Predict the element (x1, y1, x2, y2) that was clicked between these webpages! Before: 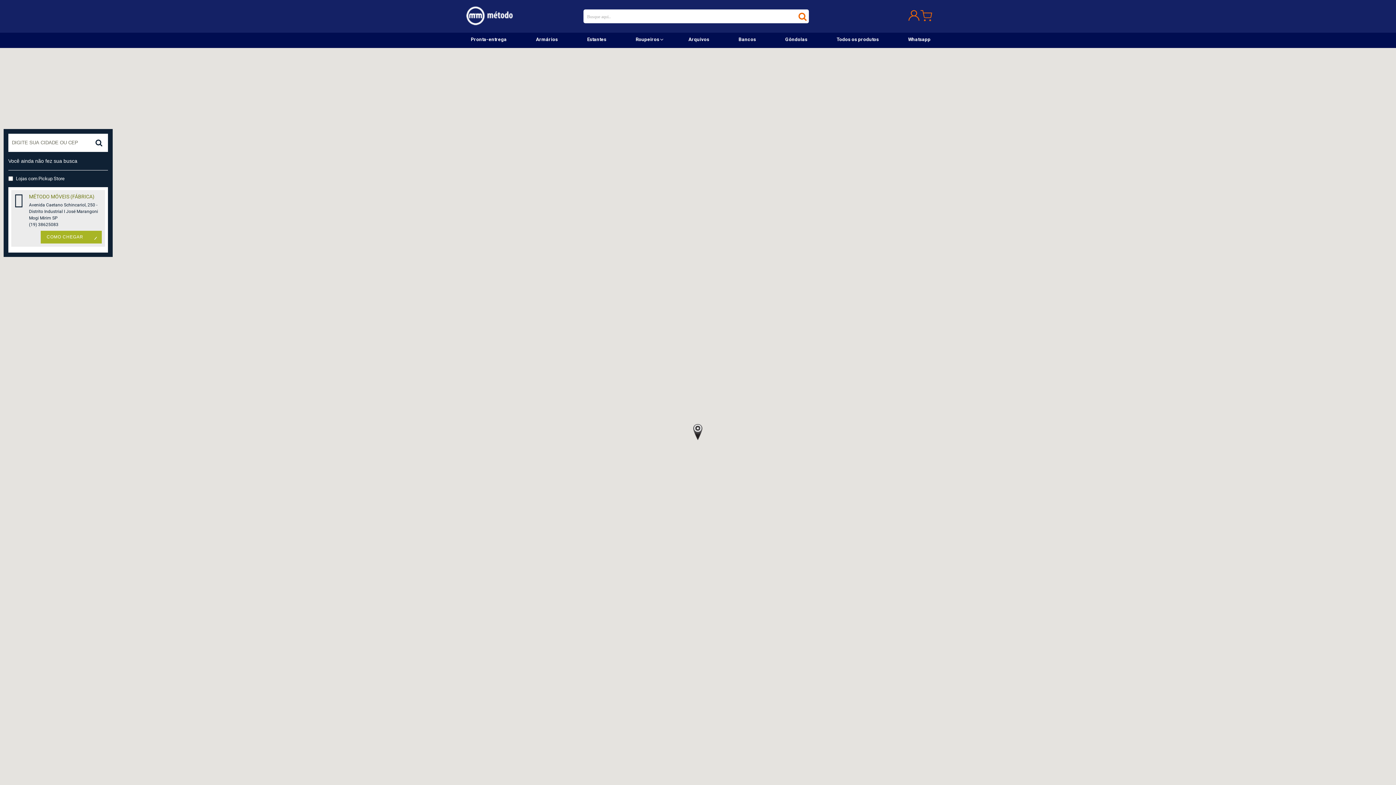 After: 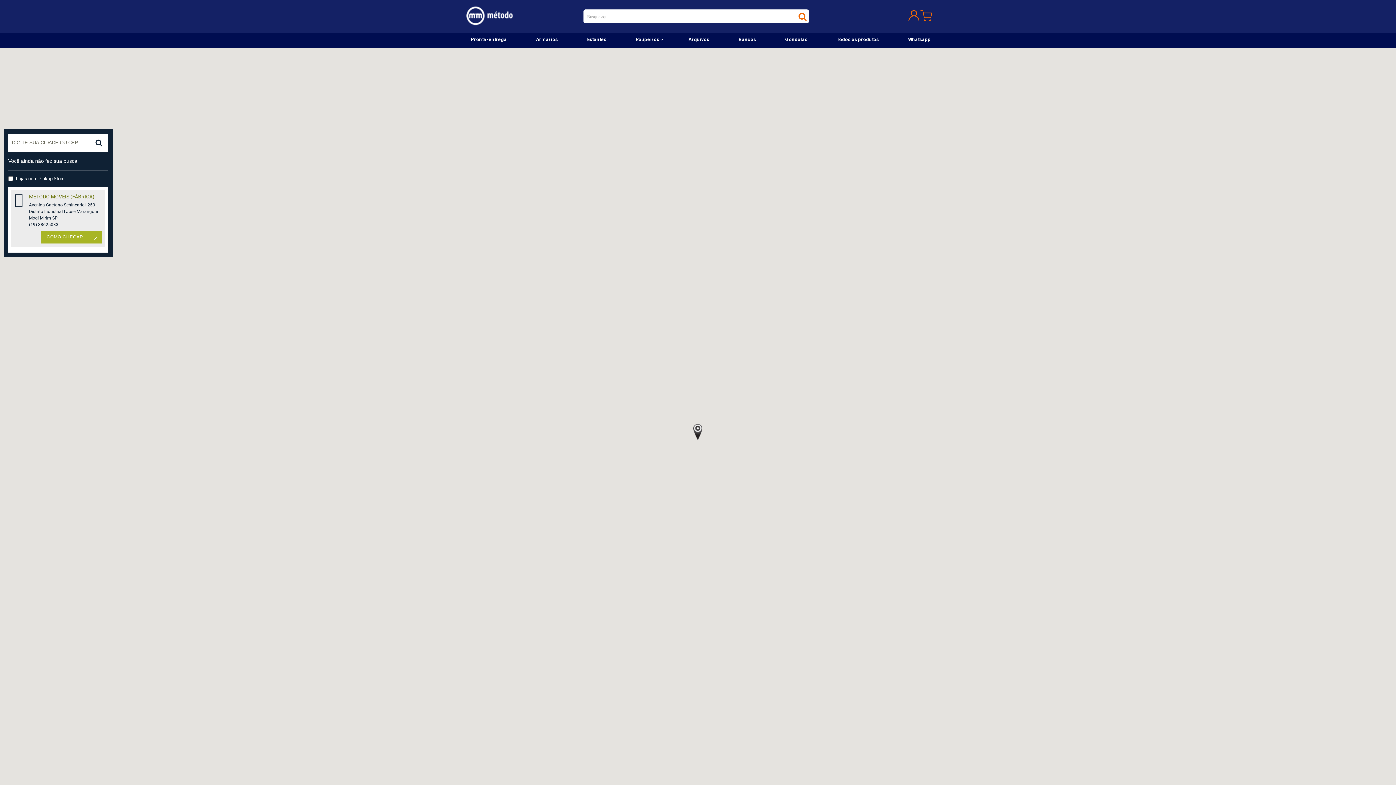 Action: label: BUSCAR bbox: (796, 9, 809, 24)